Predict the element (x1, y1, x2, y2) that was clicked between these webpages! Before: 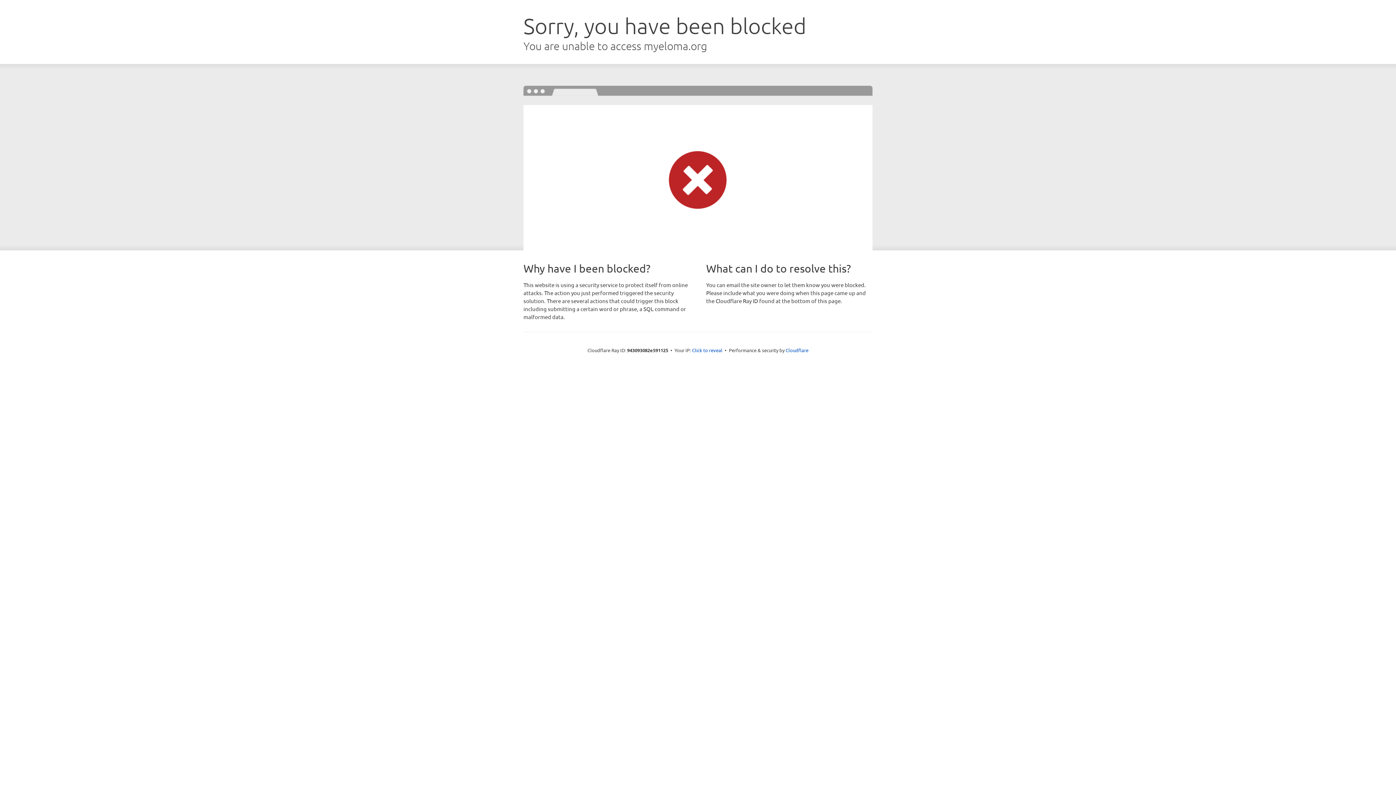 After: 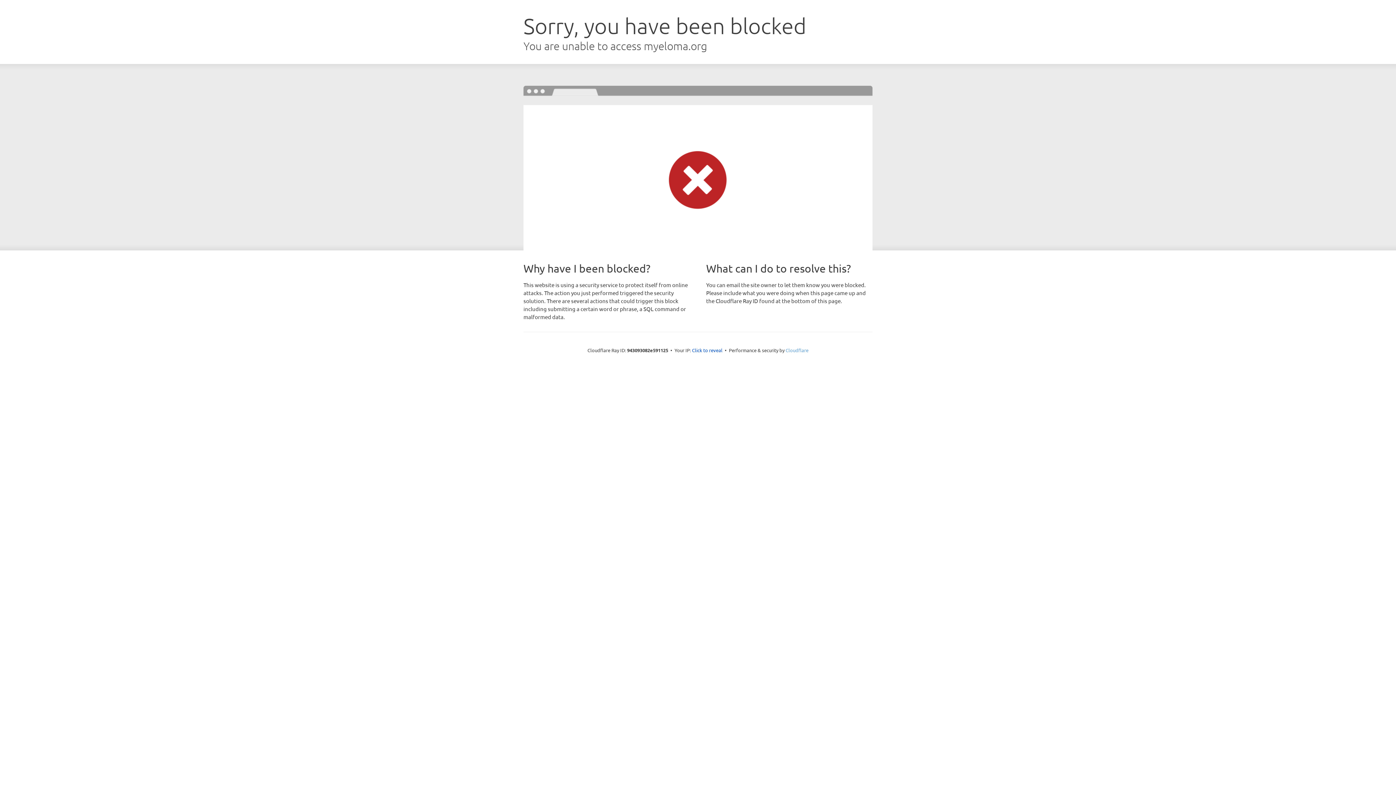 Action: label: Cloudflare bbox: (785, 347, 808, 353)